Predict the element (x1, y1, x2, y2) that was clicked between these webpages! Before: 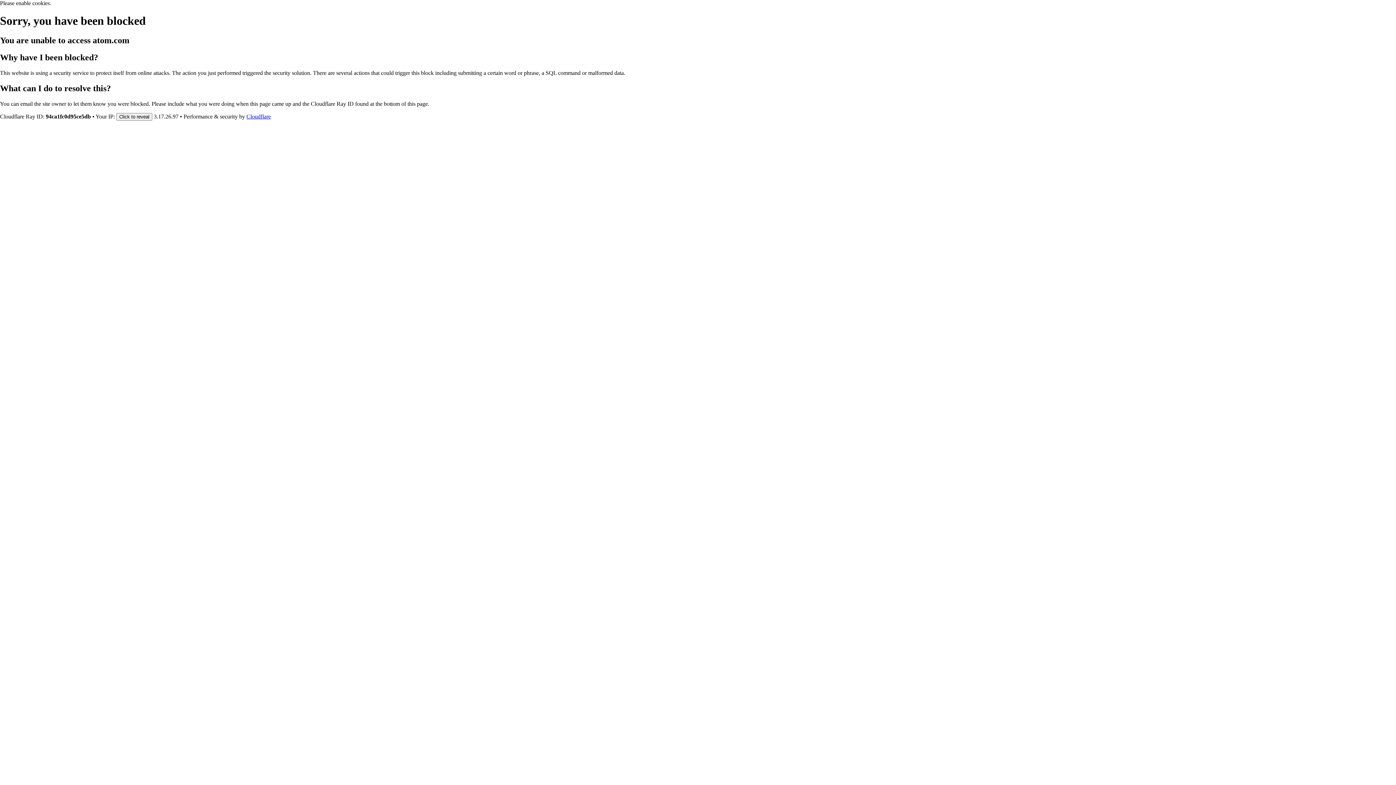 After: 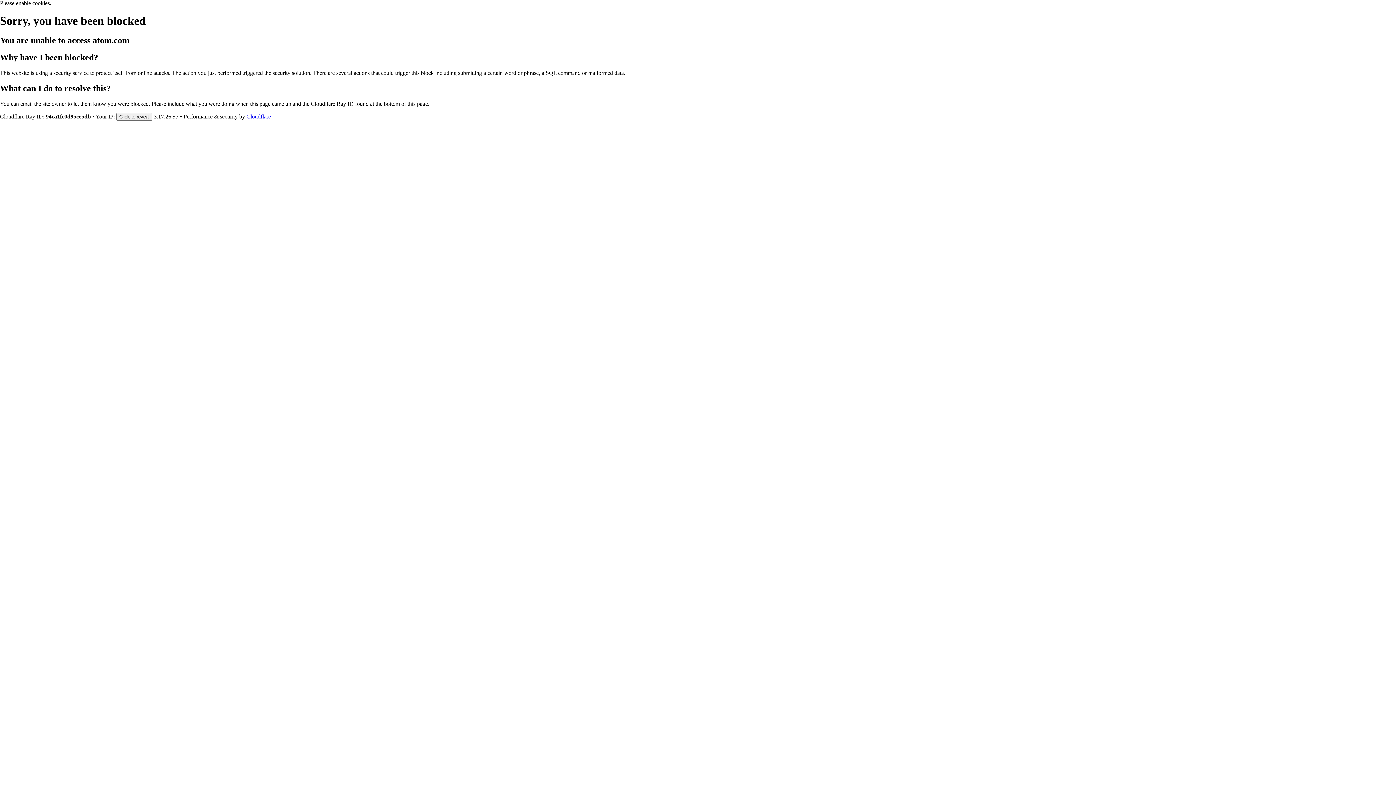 Action: label: Cloudflare bbox: (246, 113, 270, 119)